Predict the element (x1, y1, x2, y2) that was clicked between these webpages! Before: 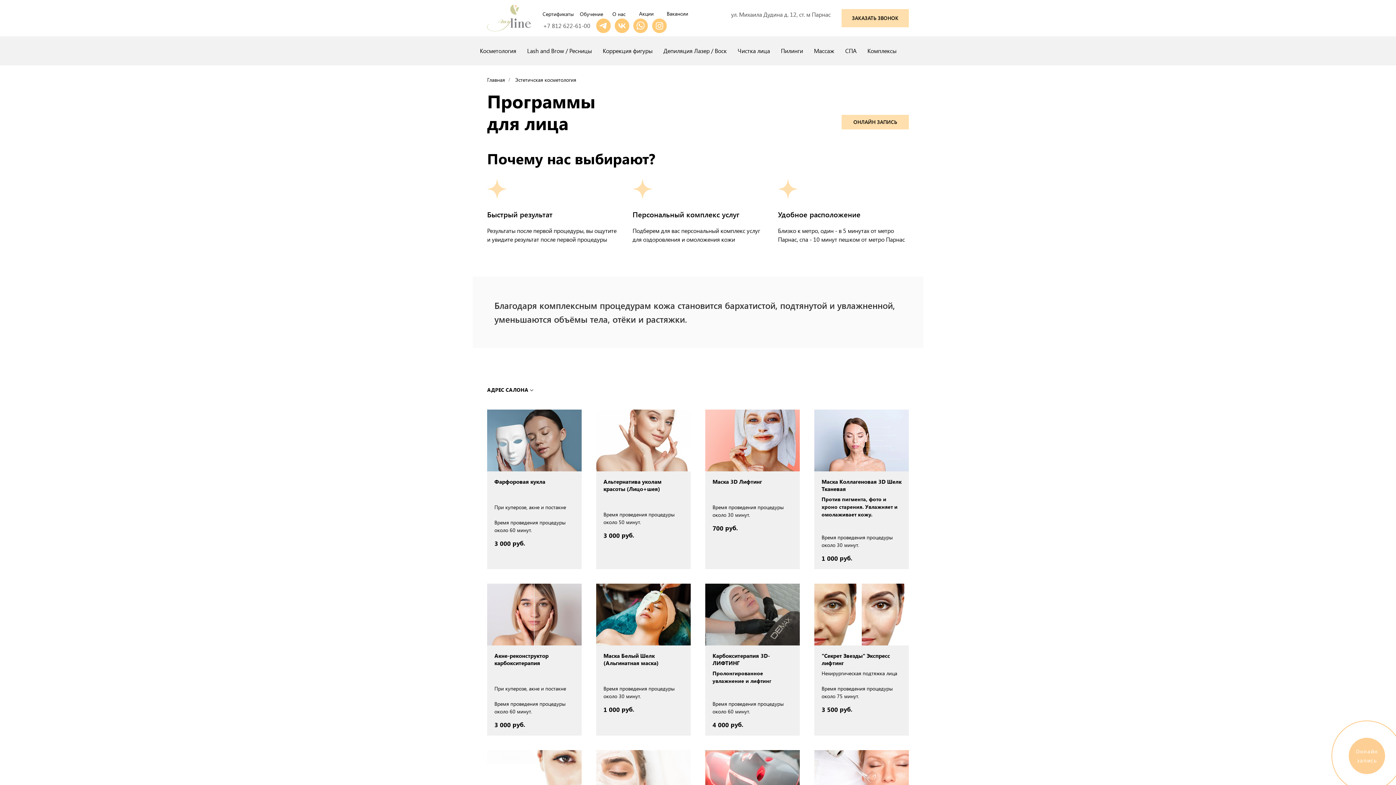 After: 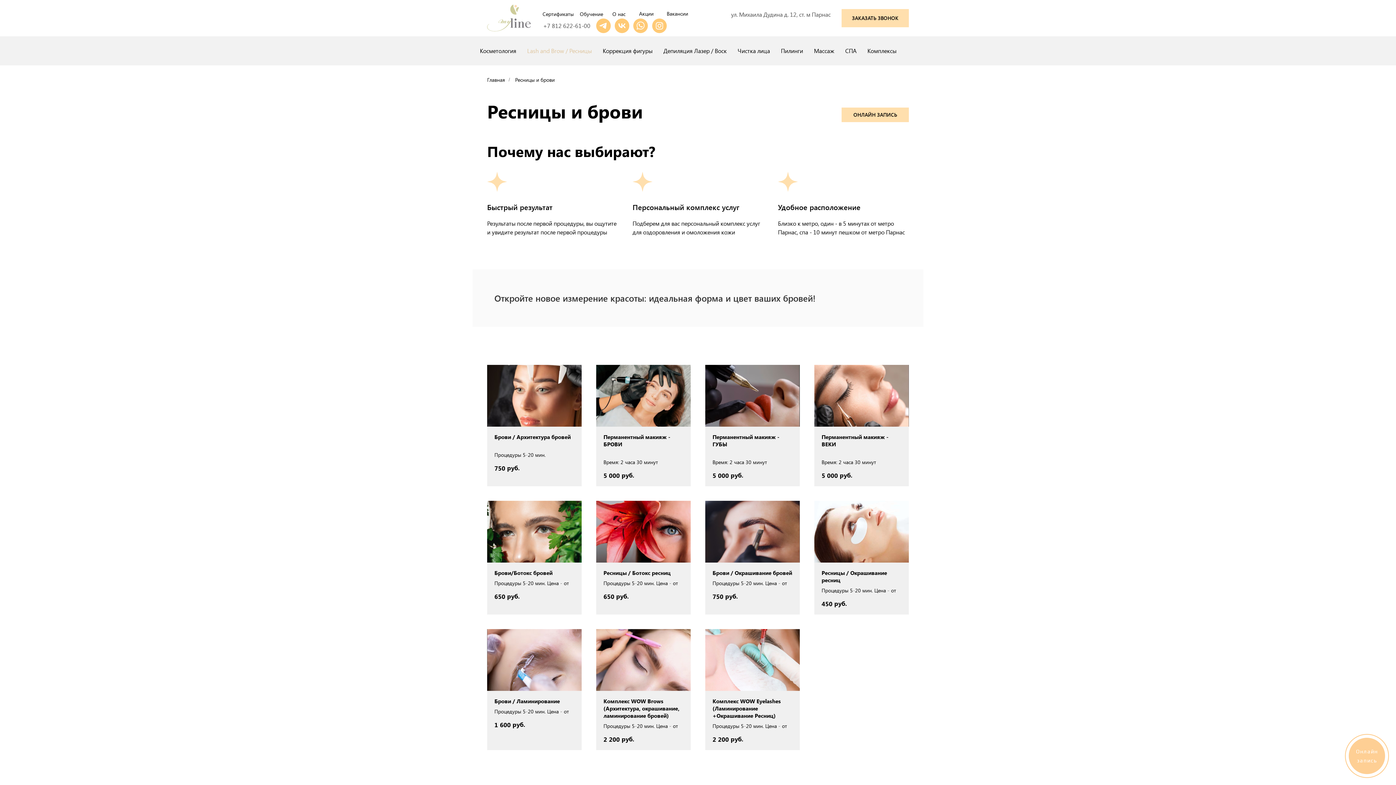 Action: label: Lash and Brow / Ресницы bbox: (527, 46, 592, 54)